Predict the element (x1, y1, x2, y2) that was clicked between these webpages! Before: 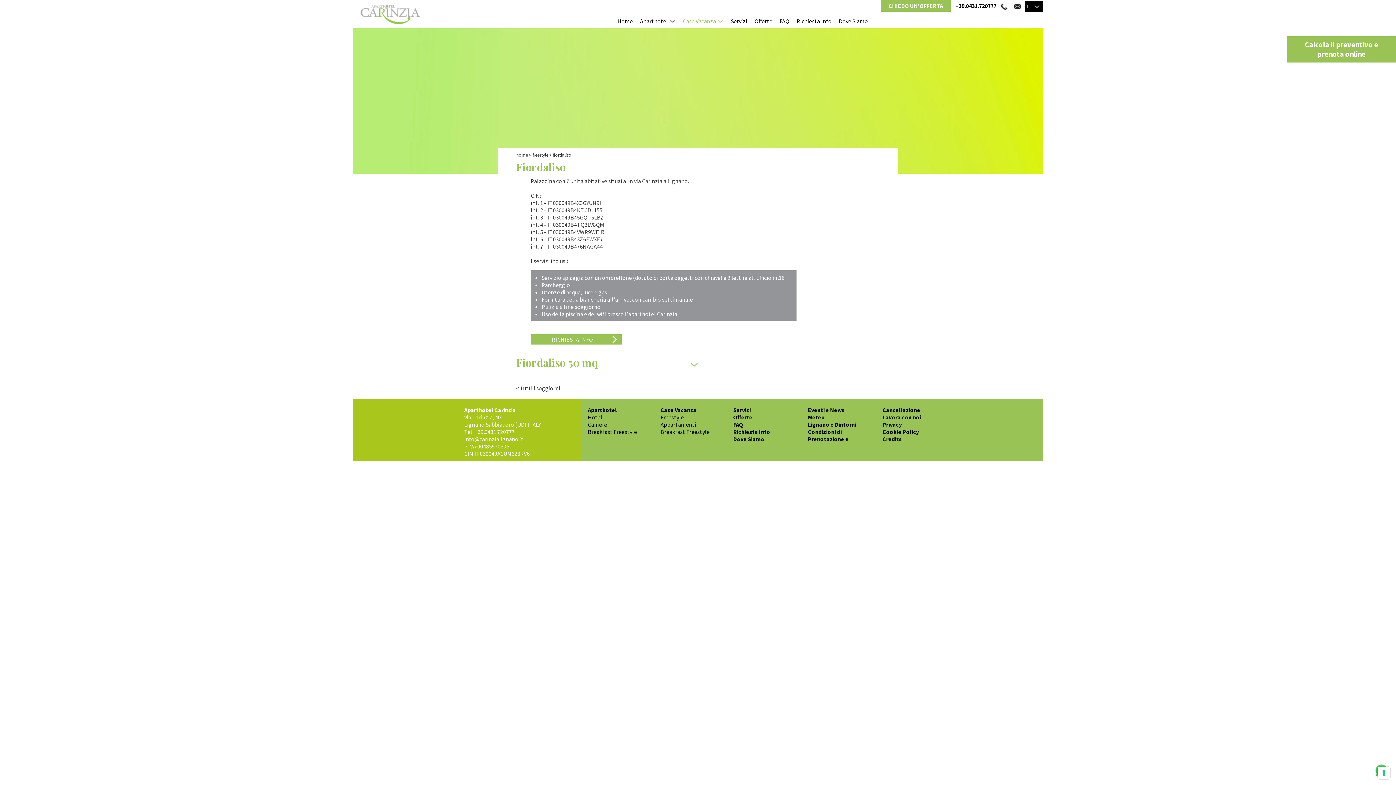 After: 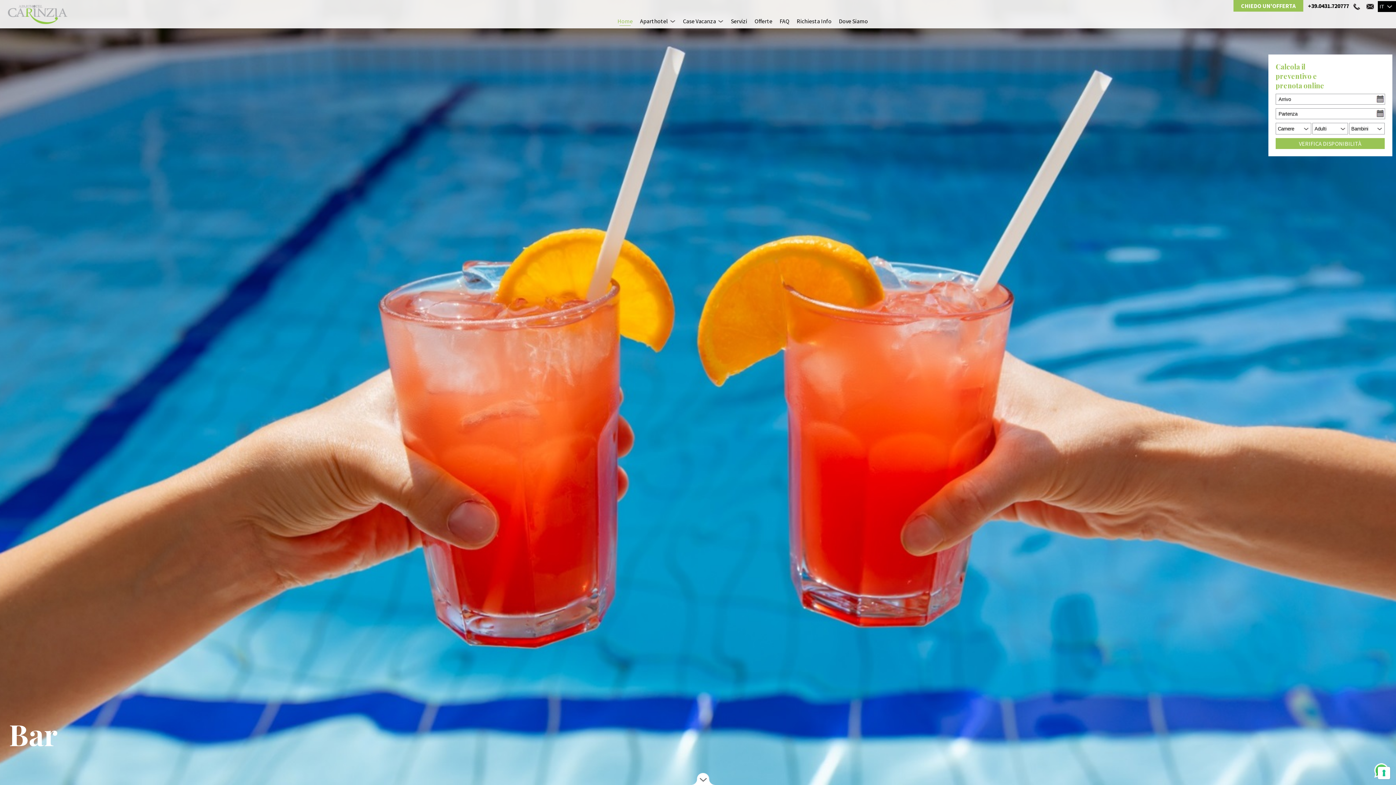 Action: bbox: (516, 152, 528, 158) label: home